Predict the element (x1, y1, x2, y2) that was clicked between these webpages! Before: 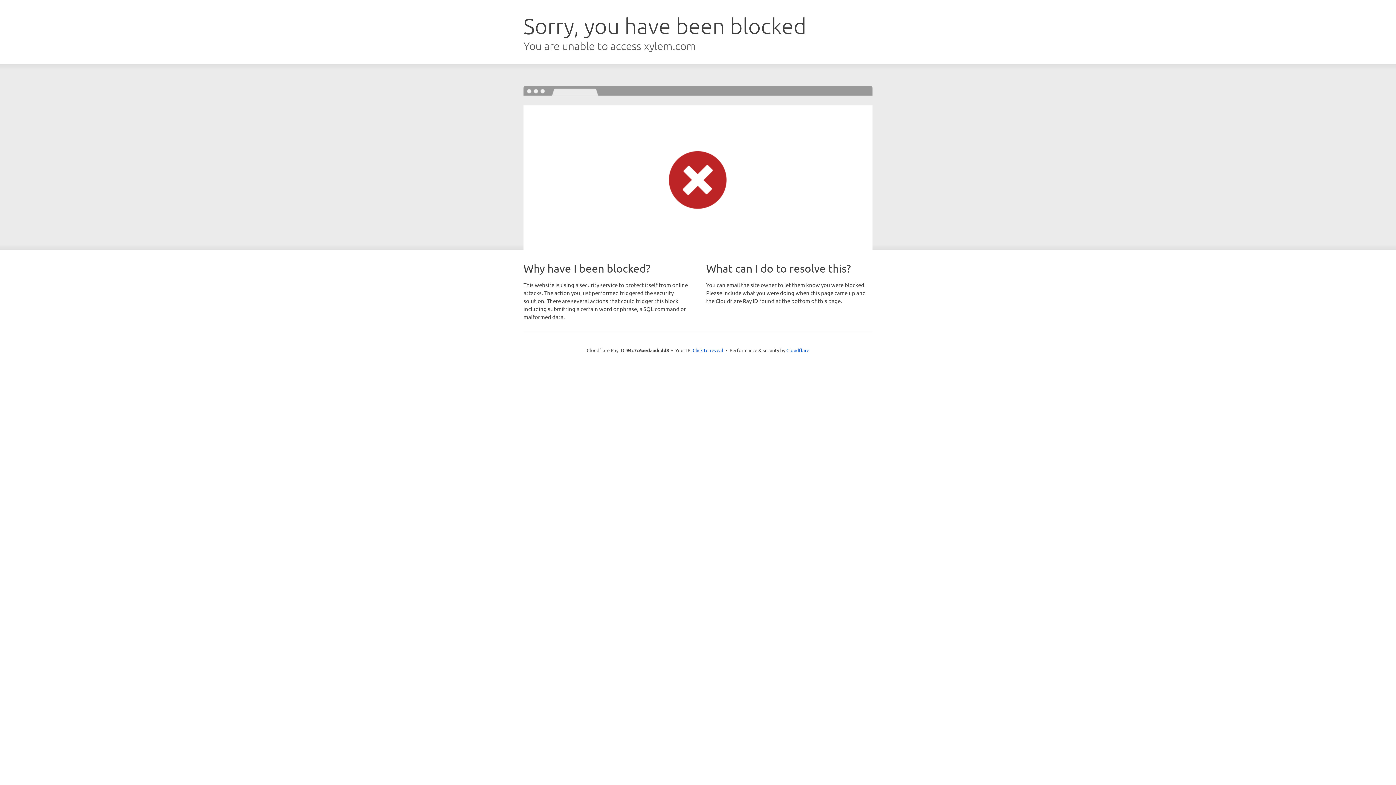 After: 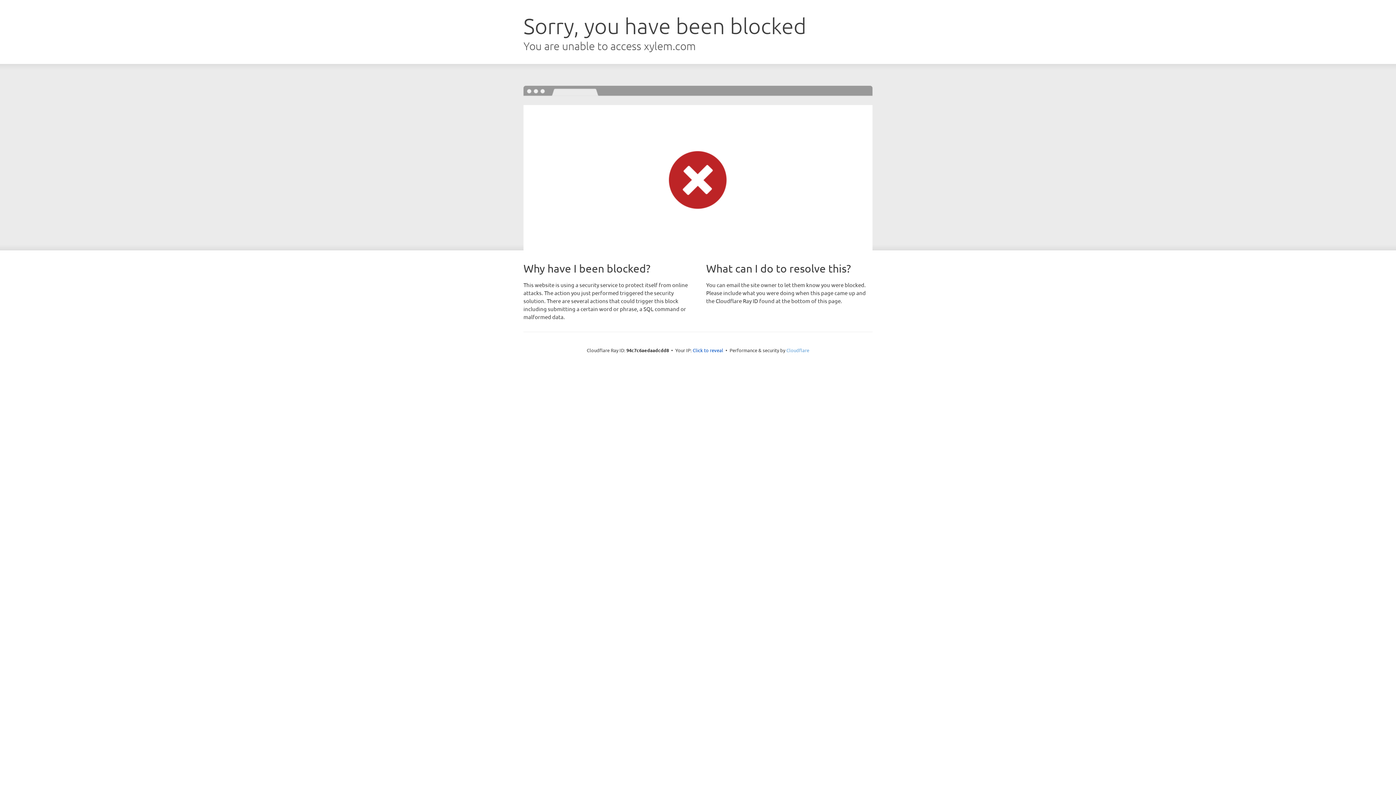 Action: label: Cloudflare bbox: (786, 347, 809, 353)